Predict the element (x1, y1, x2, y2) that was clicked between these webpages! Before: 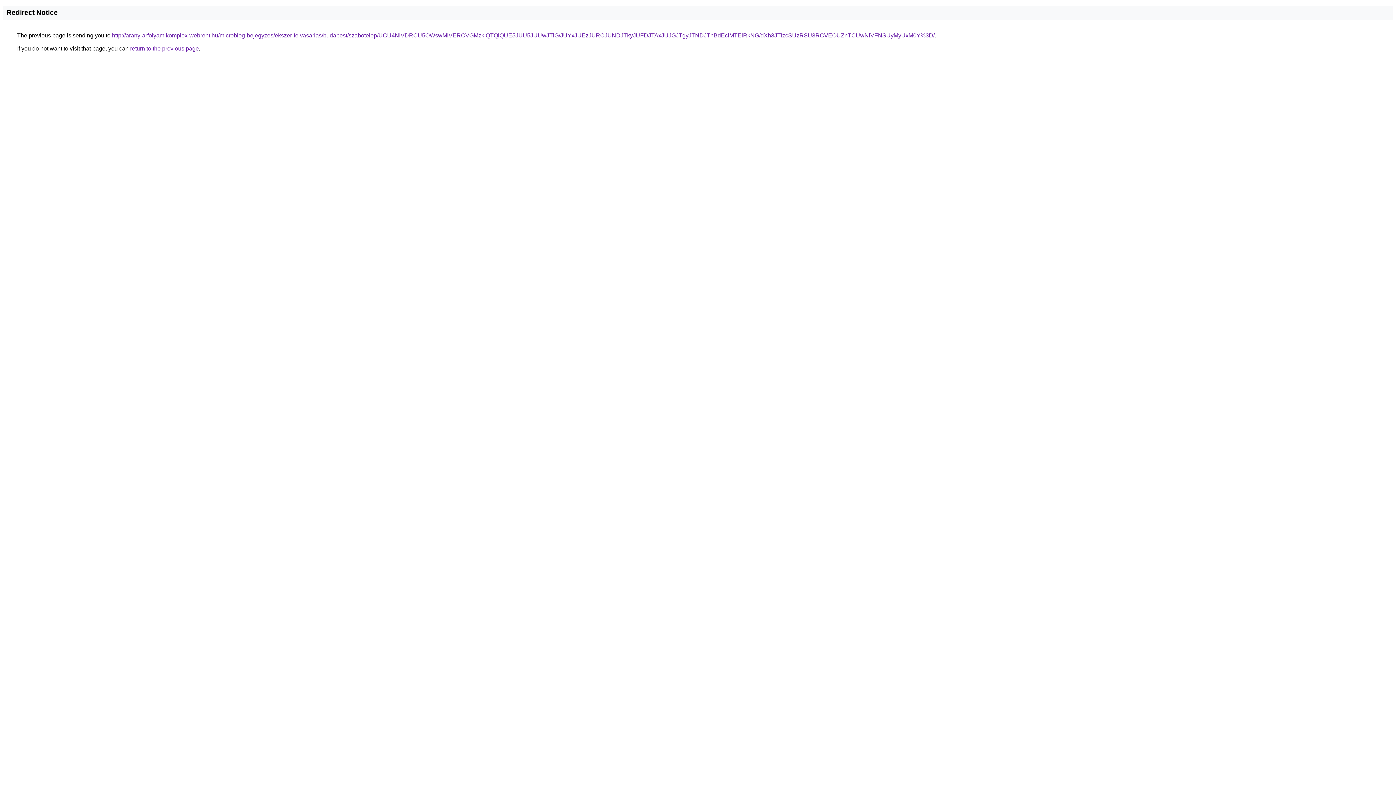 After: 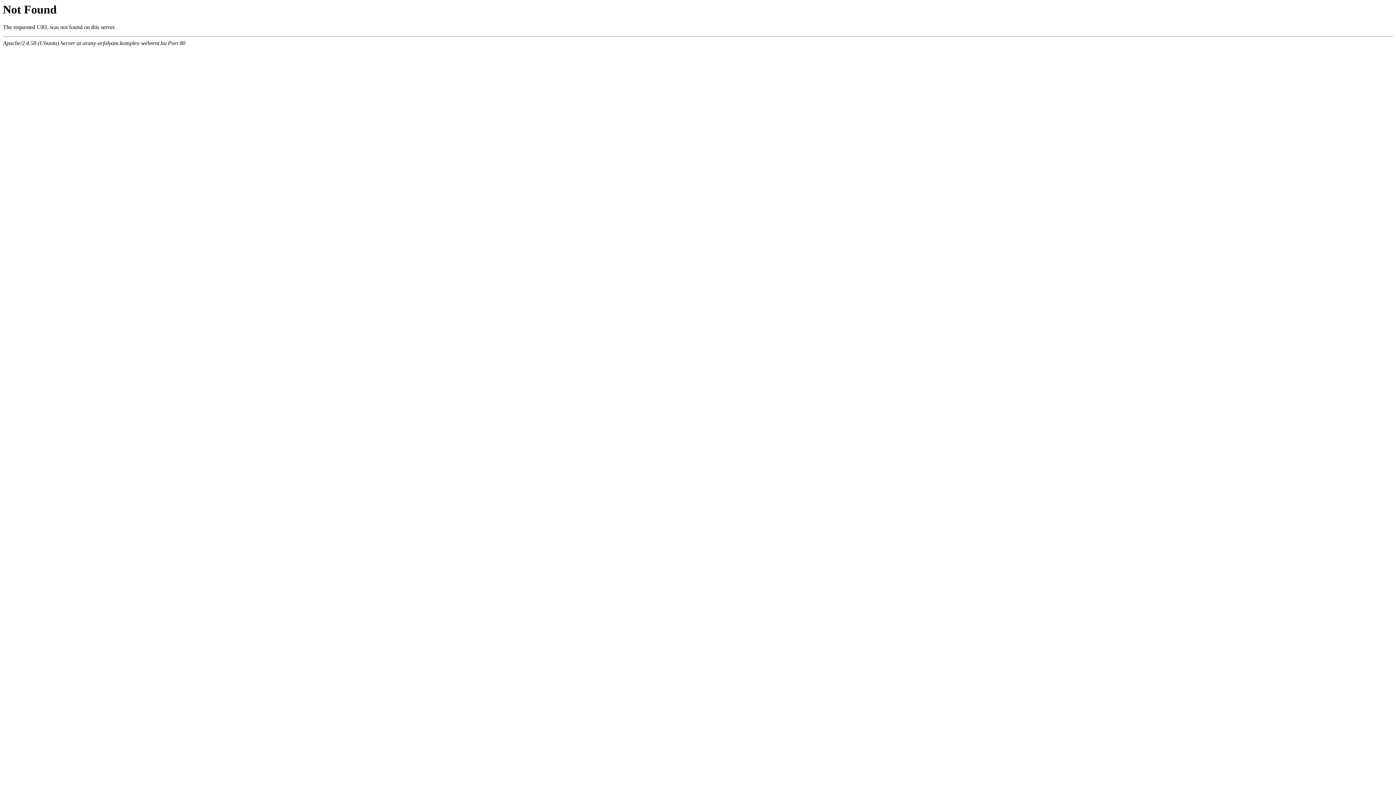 Action: label: http://arany-arfolyam.komplex-webrent.hu/microblog-bejegyzes/ekszer-felvasarlas/budapest/szabotelep/UCU4NiVDRCU5OWswMiVERCVGMzklQTQlQUE5JUU5JUUwJTlG/JUYxJUEzJURCJUNDJTkyJUFDJTAxJUJGJTgyJTNDJThBdEclMTElRkNG/dXh3JTIzcSUzRSU3RCVEOUZnTCUwNiVFNSUyMyUxM0Y%3D/ bbox: (112, 32, 934, 38)